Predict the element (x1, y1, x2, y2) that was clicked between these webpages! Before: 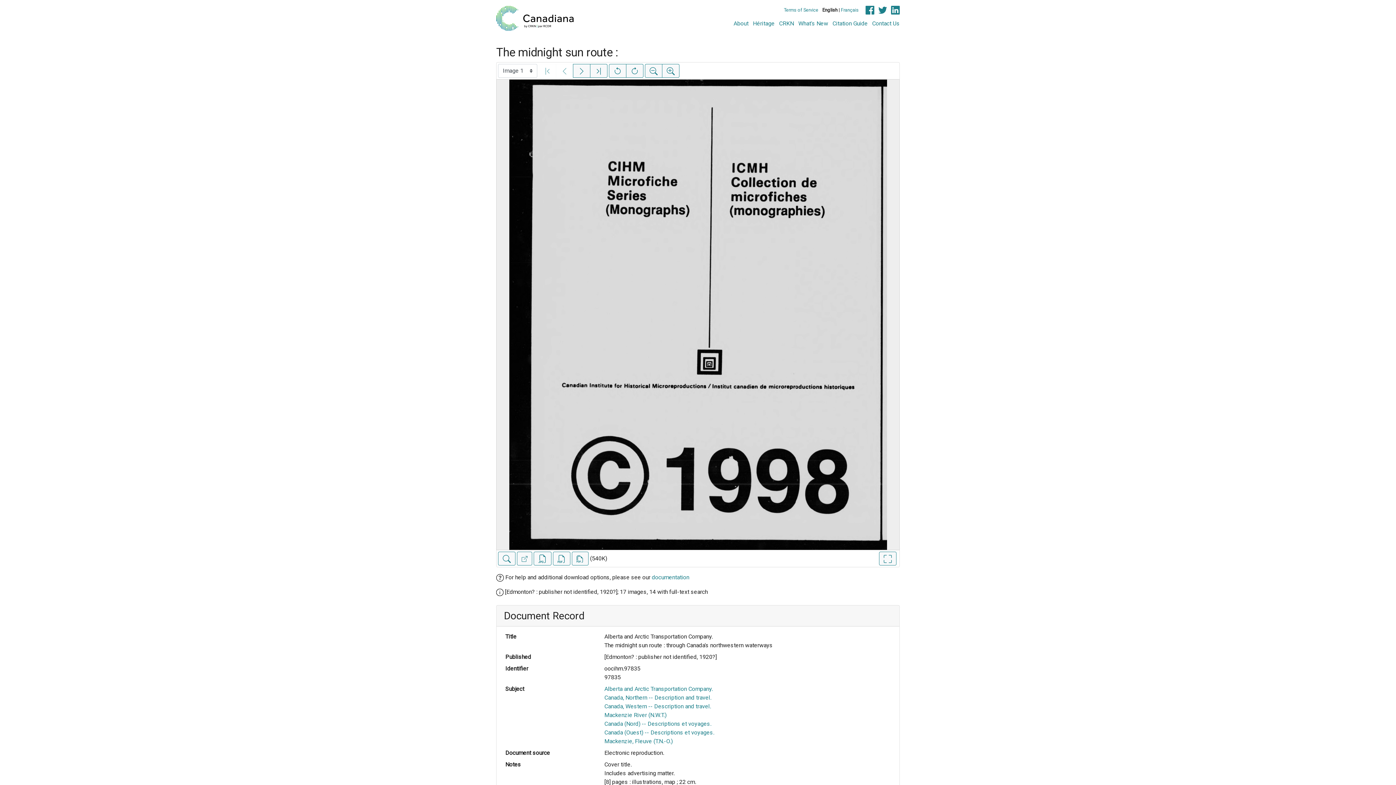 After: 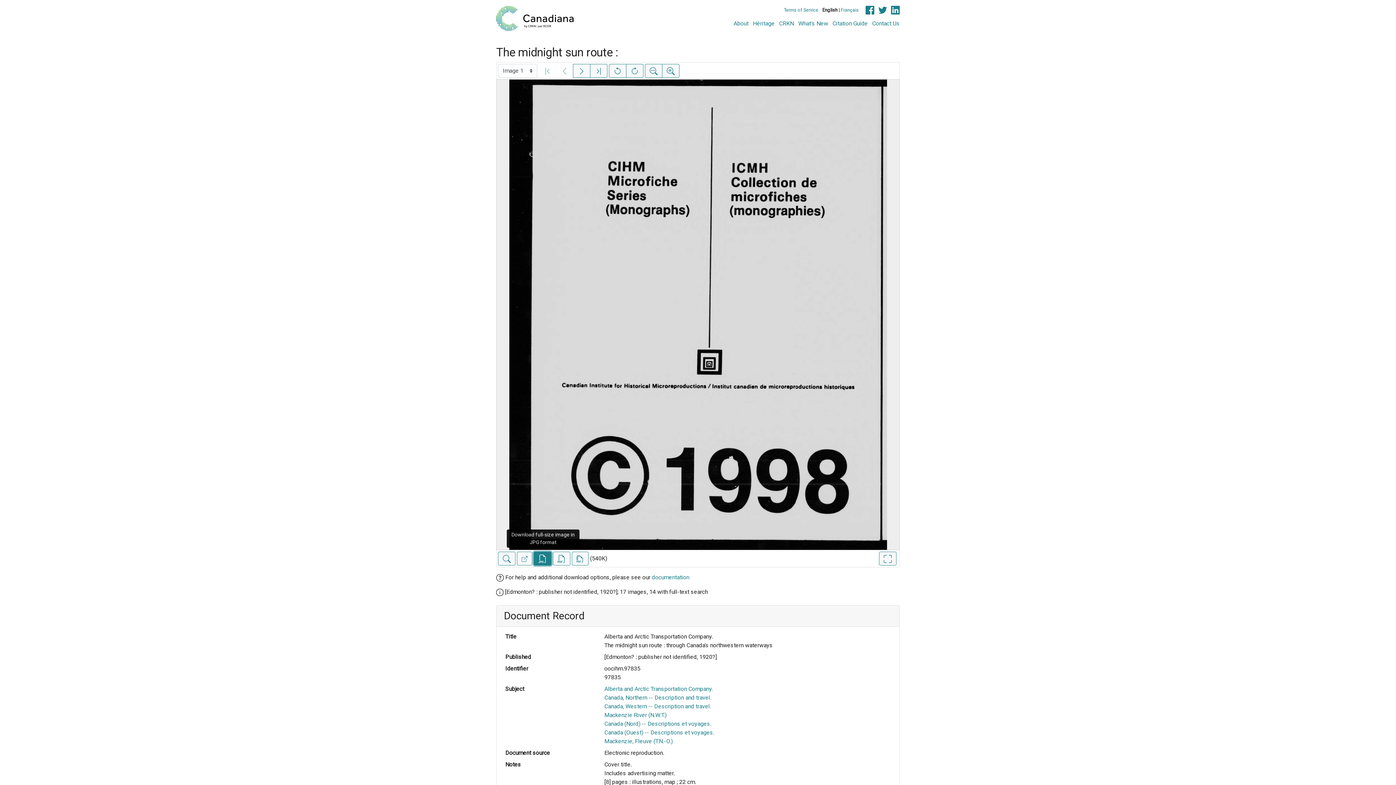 Action: label: Download full-size image in JPG format bbox: (533, 552, 551, 565)